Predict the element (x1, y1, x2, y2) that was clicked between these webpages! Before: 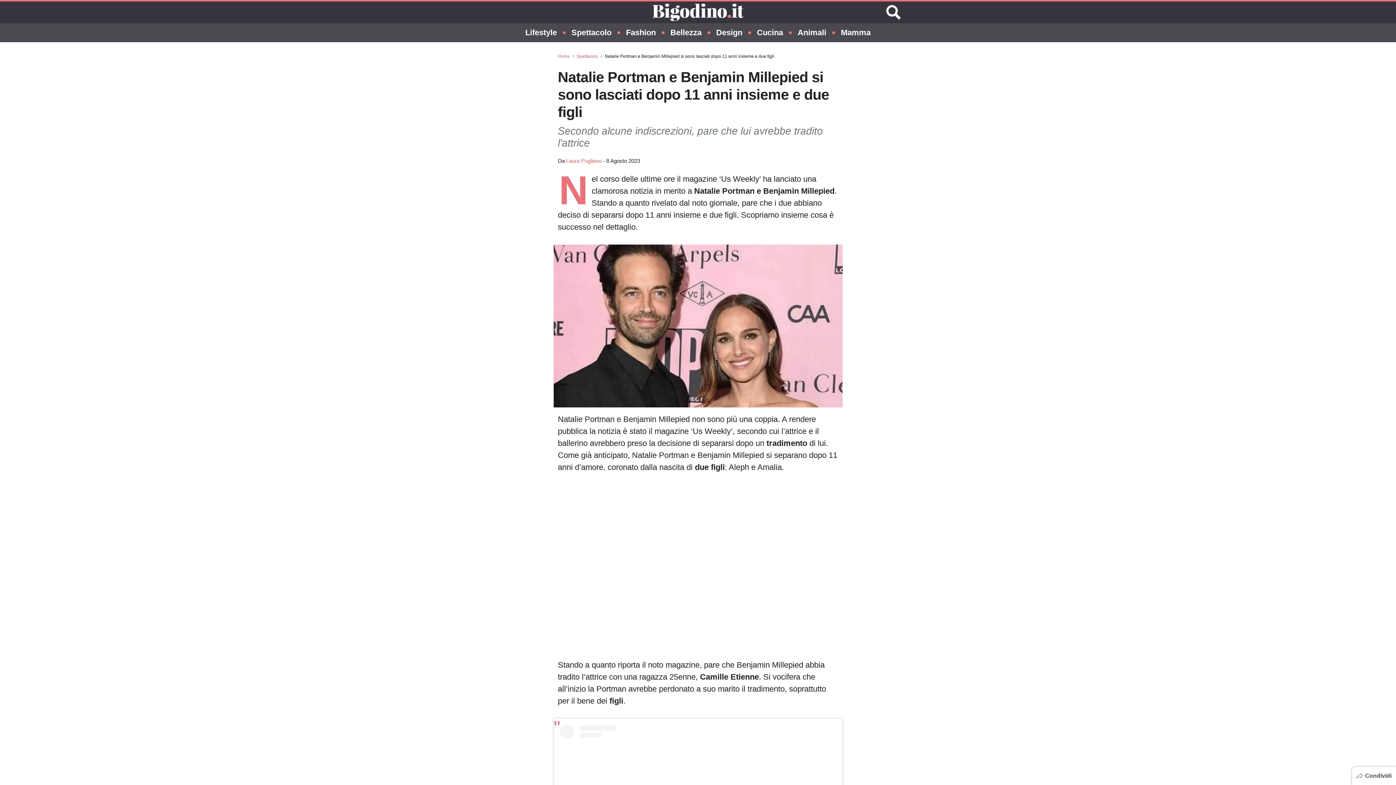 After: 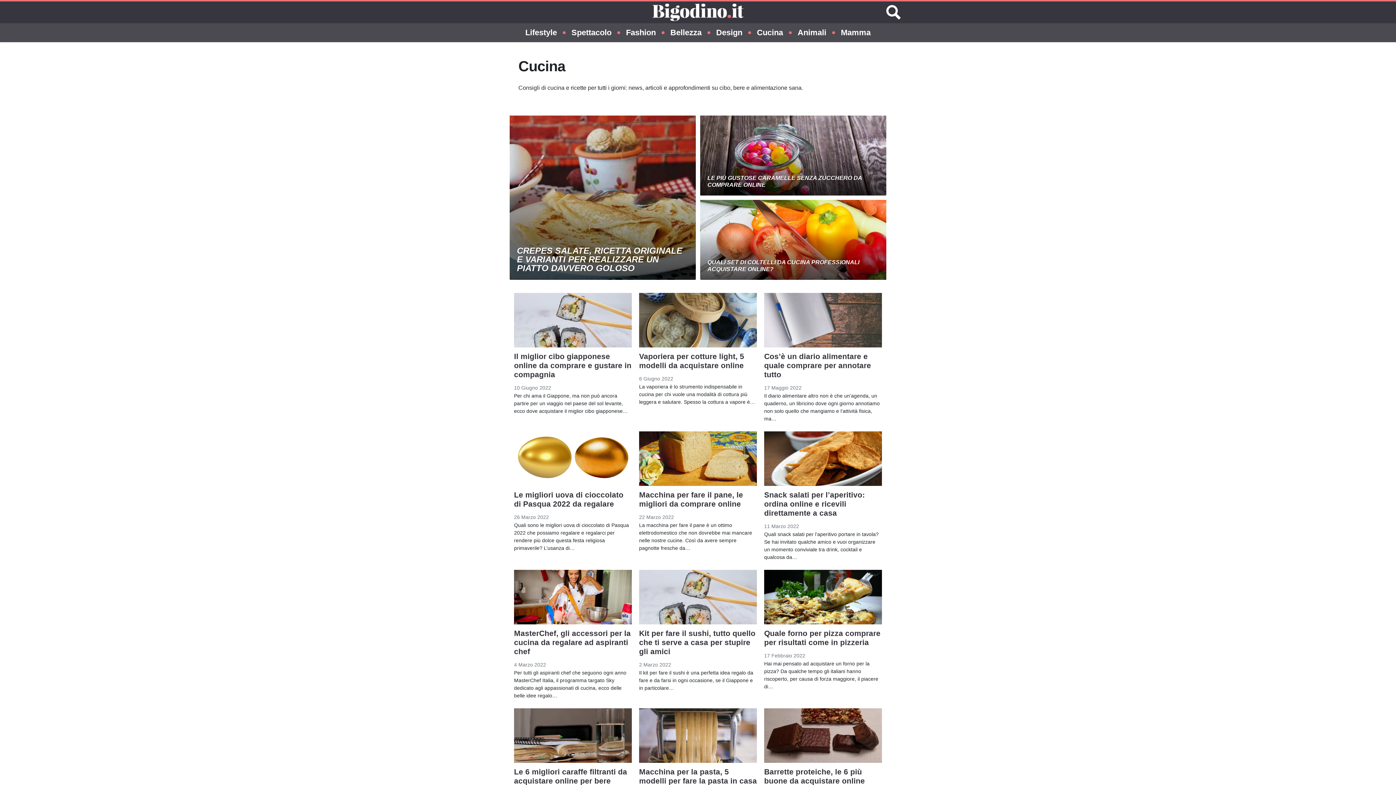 Action: bbox: (757, 23, 783, 42) label: Cucina